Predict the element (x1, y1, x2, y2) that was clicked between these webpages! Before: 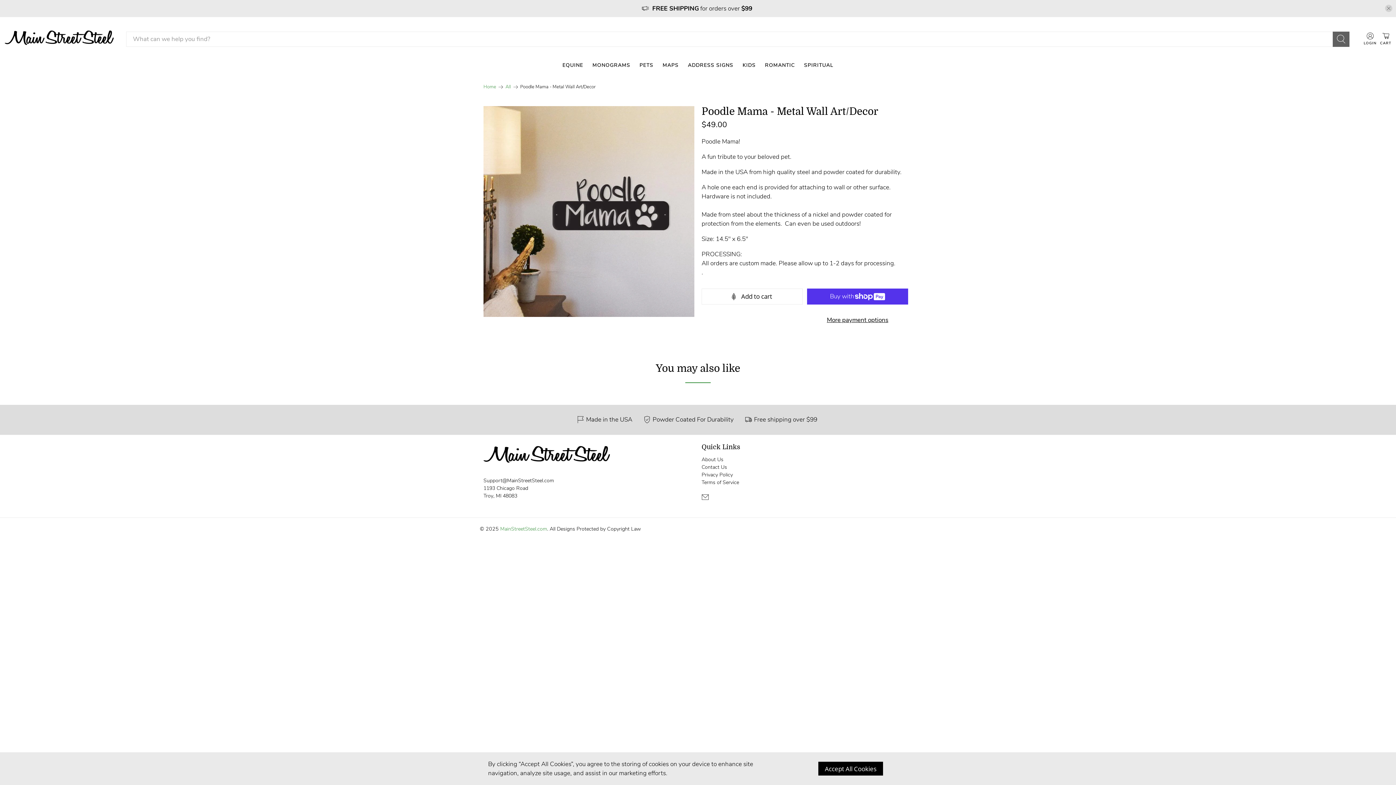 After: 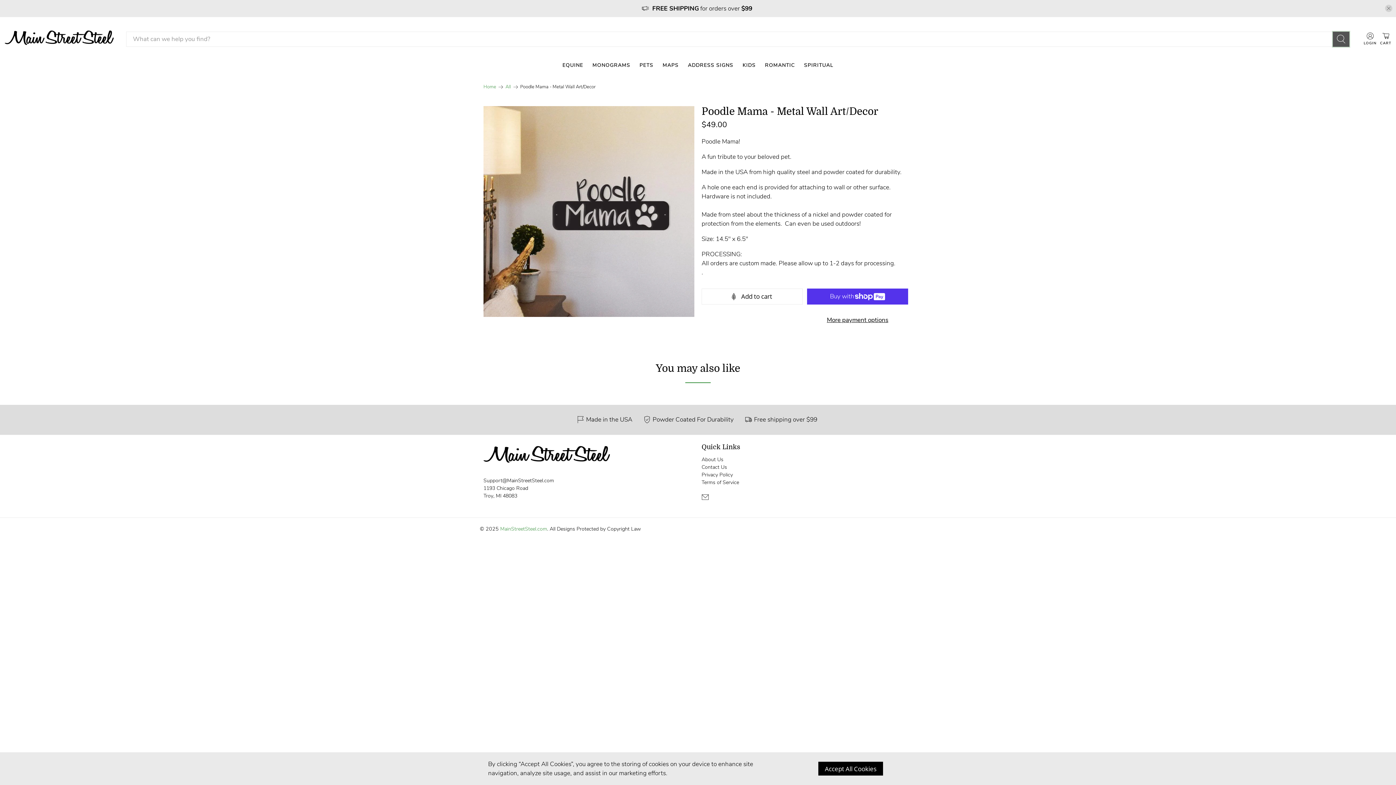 Action: bbox: (1332, 31, 1349, 46)